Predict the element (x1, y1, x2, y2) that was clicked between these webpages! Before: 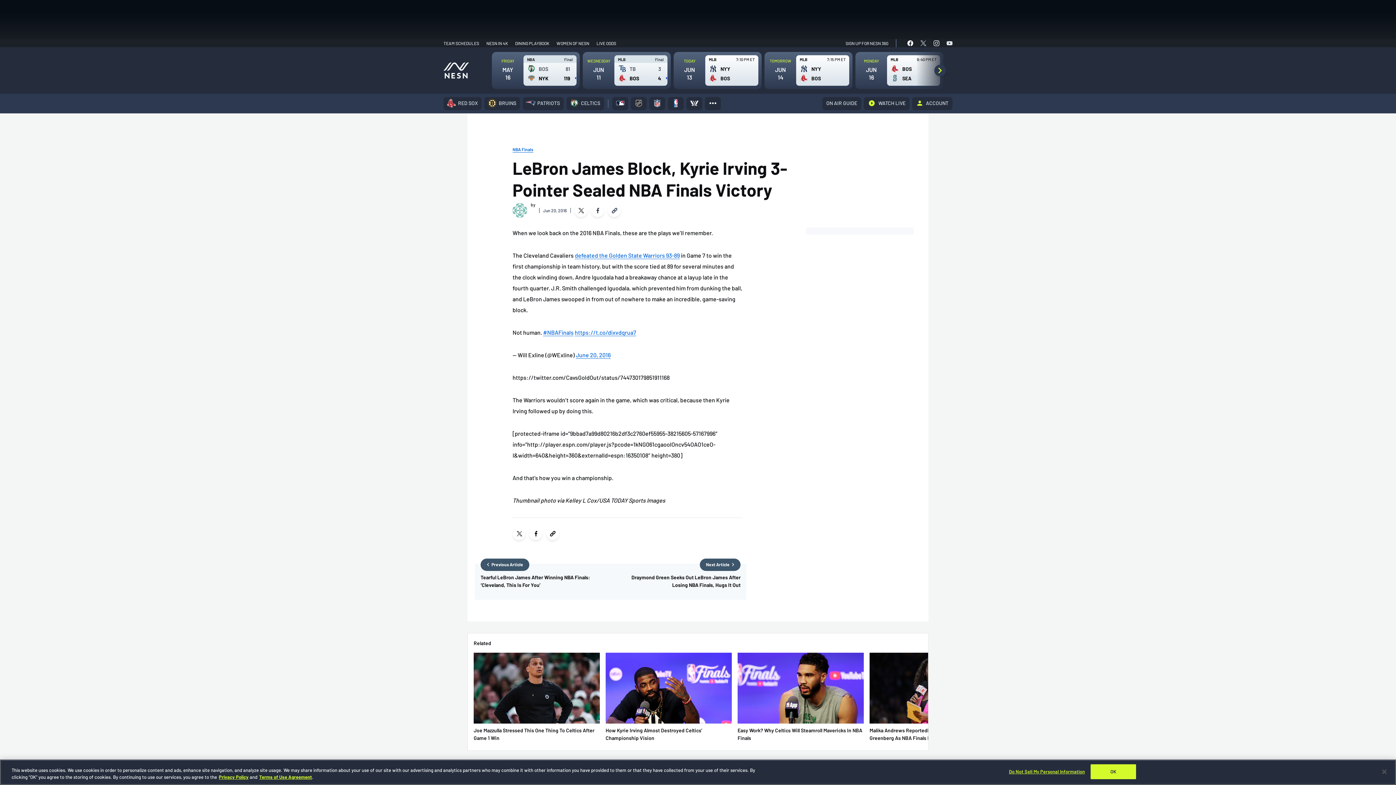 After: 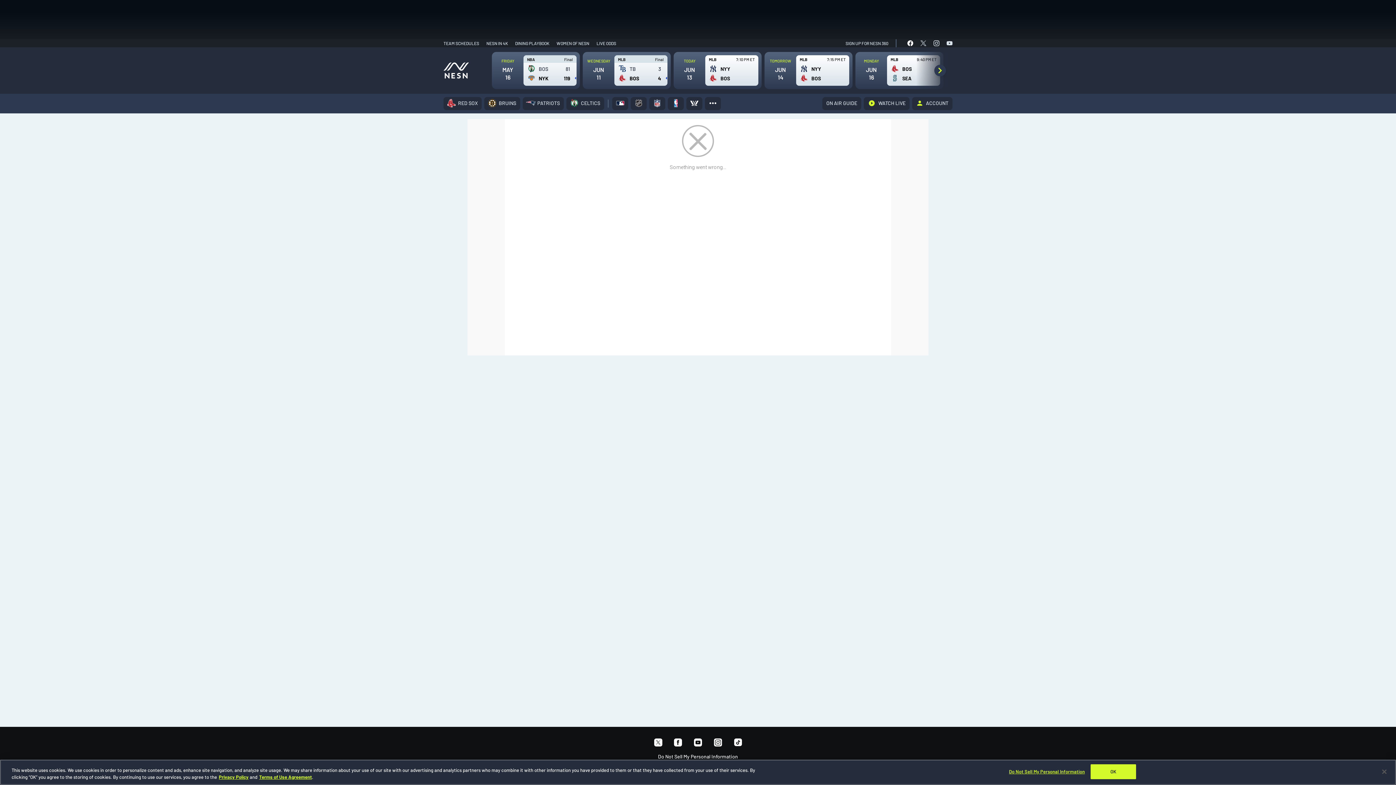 Action: label: See All MLB Scores
MLB
Final
TB
3
BOS
4 bbox: (614, 55, 667, 85)